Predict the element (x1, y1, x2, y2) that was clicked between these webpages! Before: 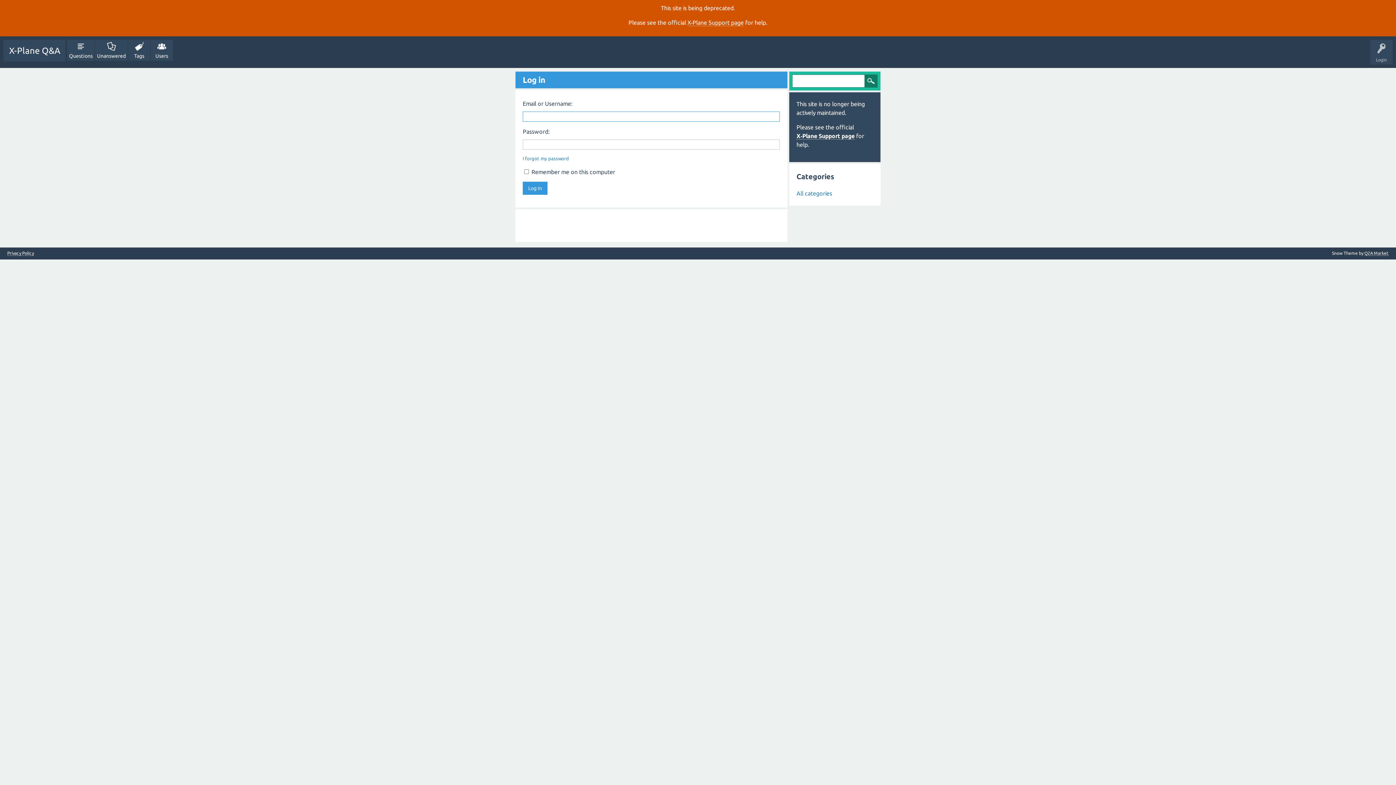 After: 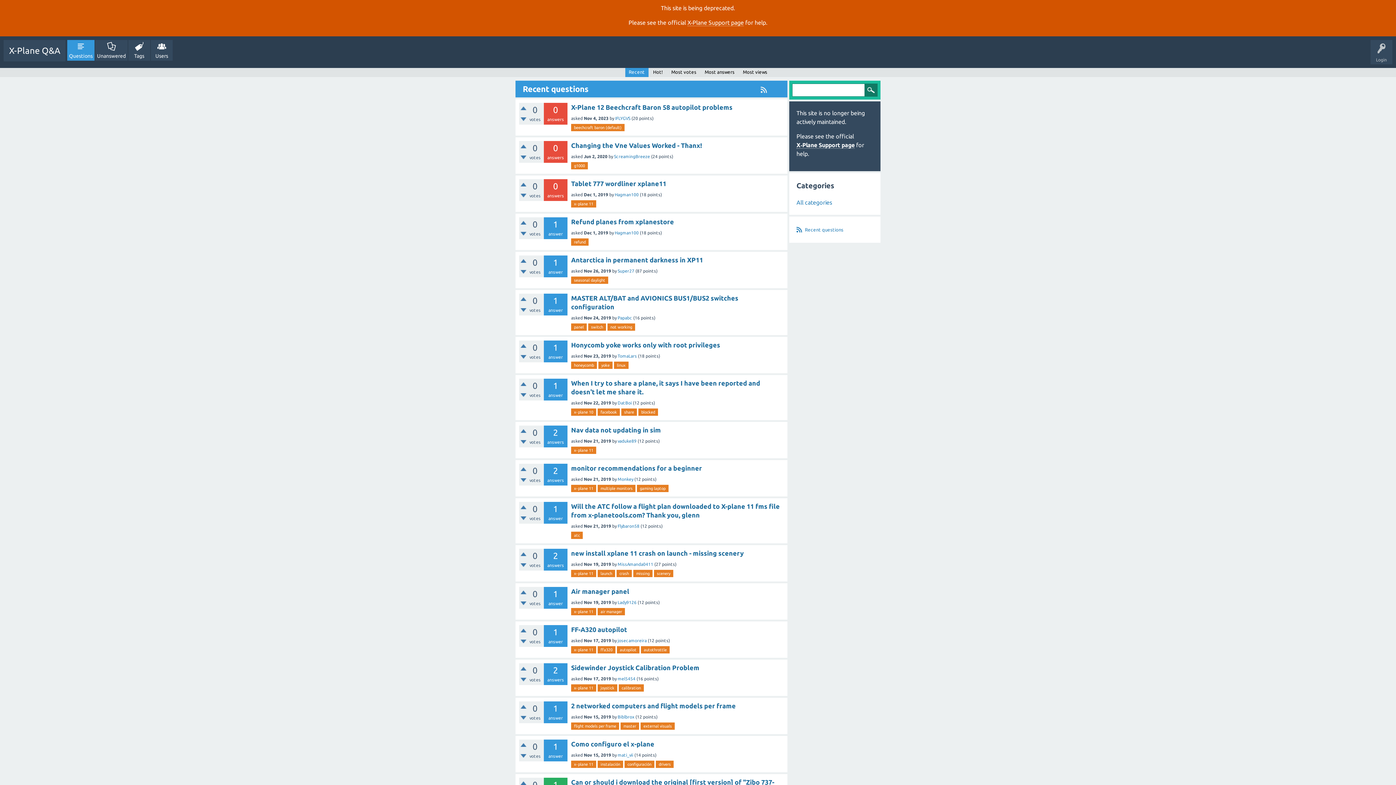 Action: label: Questions bbox: (67, 40, 94, 60)